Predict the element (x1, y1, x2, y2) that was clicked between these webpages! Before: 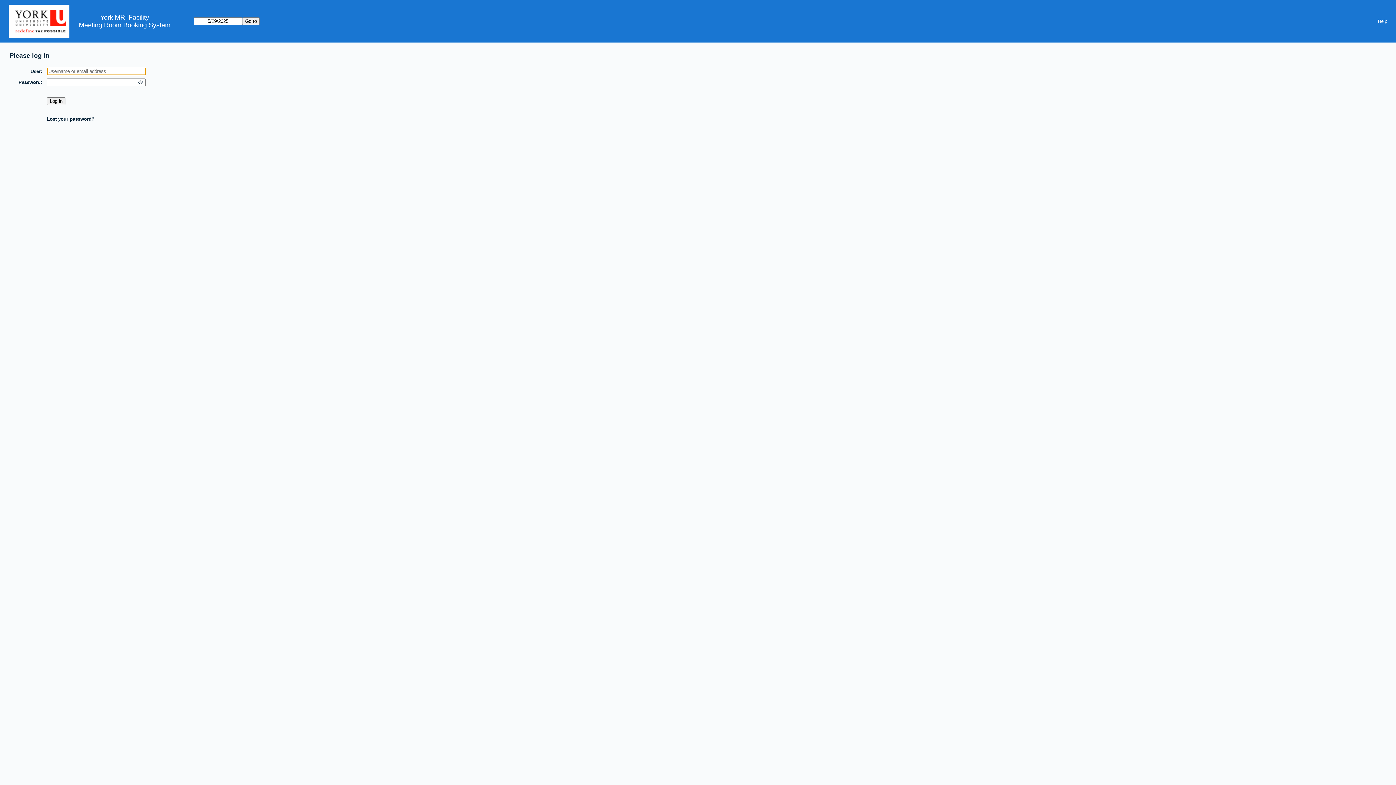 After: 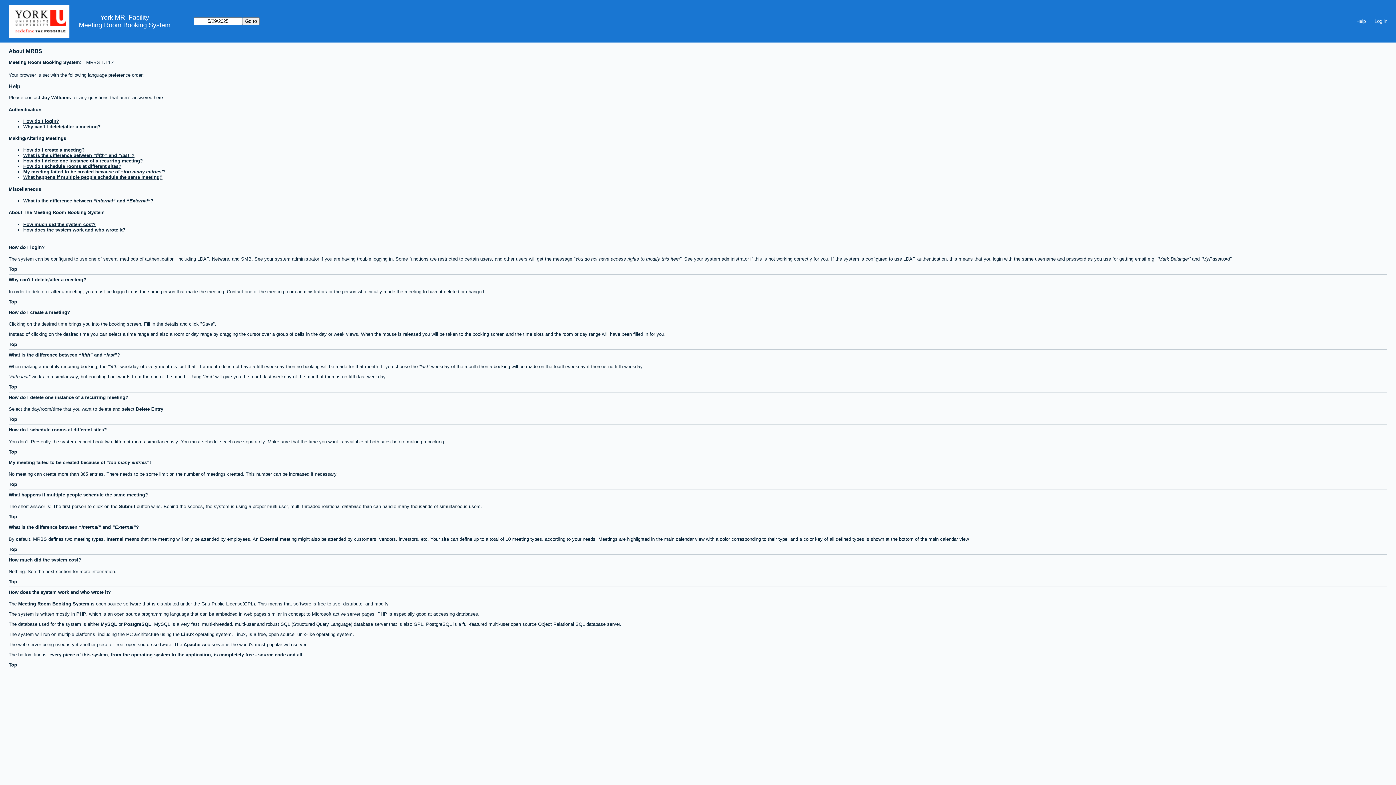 Action: label: Help bbox: (1373, 16, 1392, 26)